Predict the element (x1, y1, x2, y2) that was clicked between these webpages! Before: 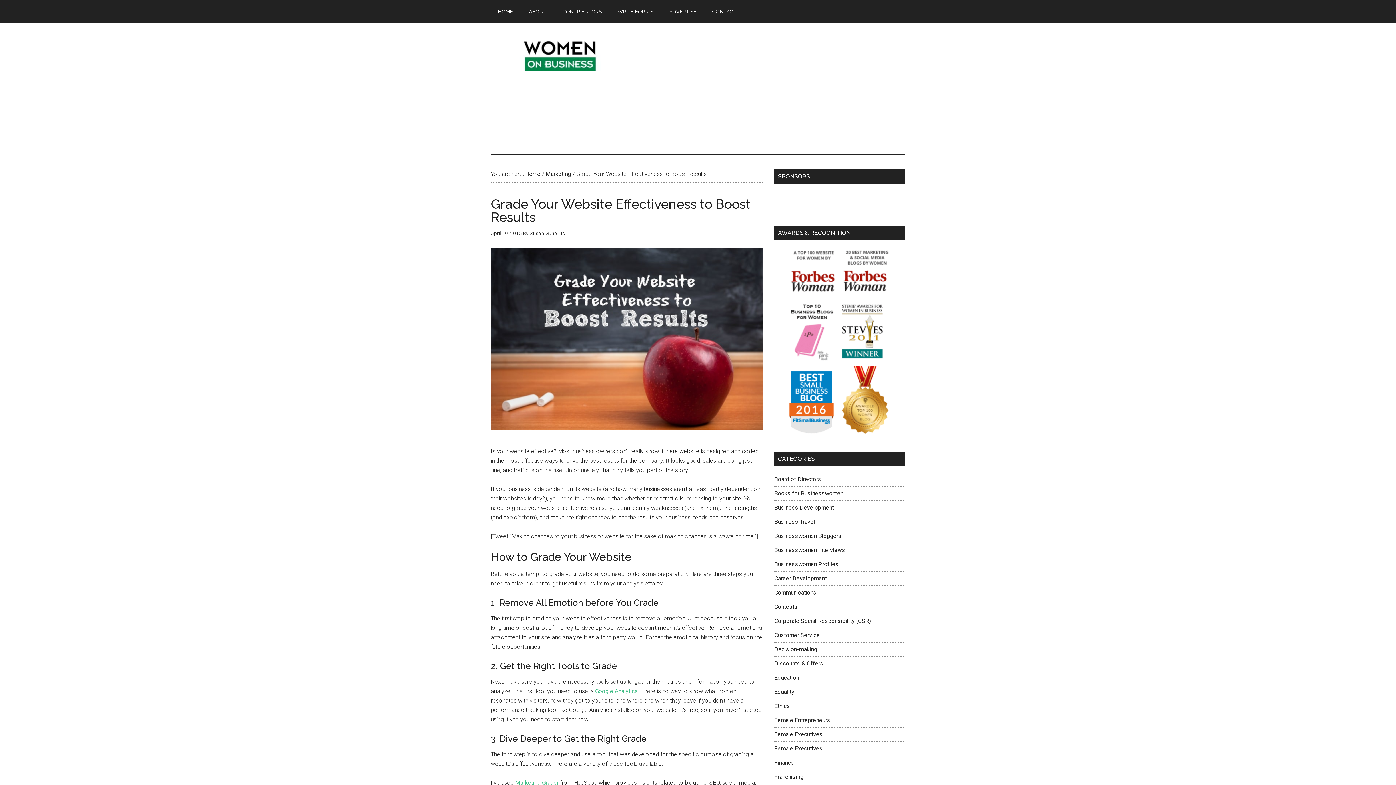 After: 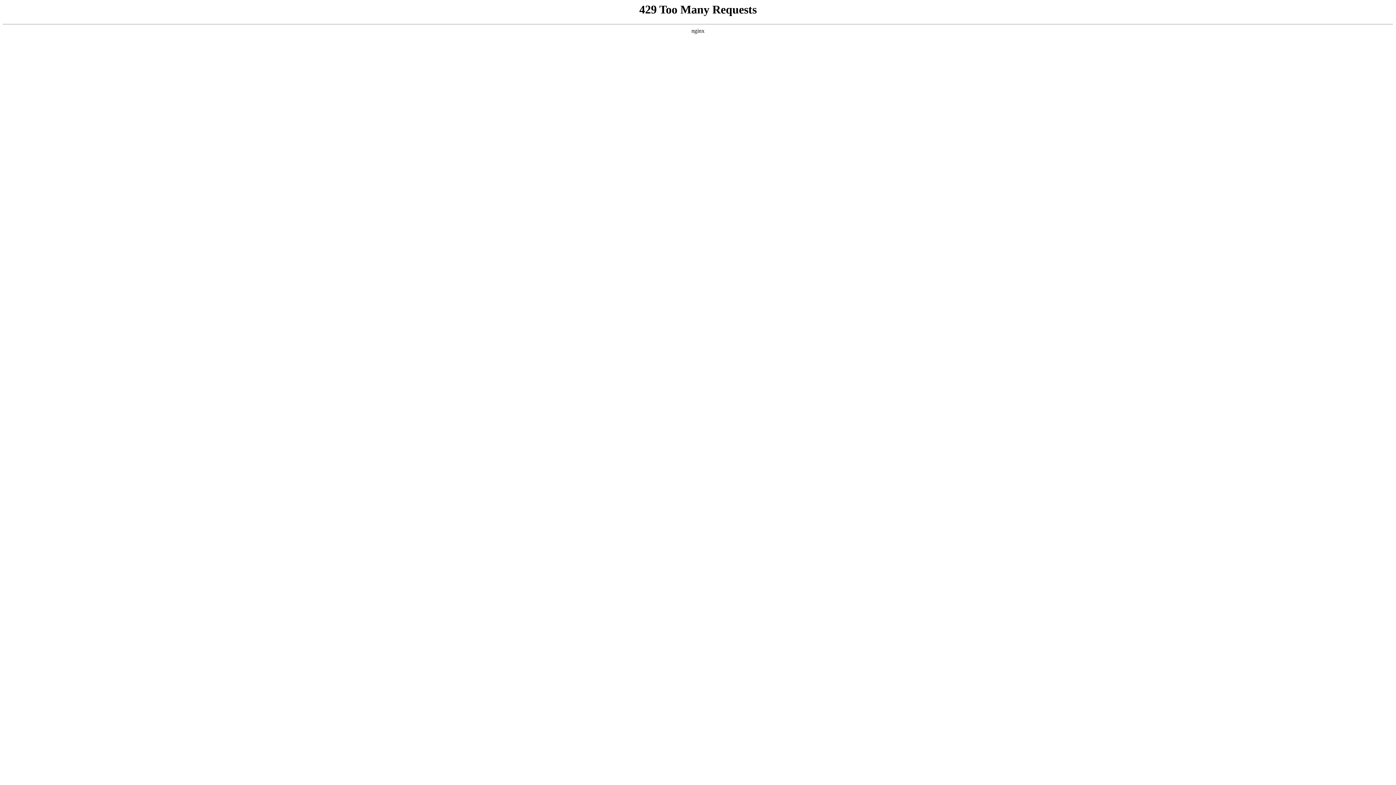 Action: label: Decision-making bbox: (774, 646, 817, 653)